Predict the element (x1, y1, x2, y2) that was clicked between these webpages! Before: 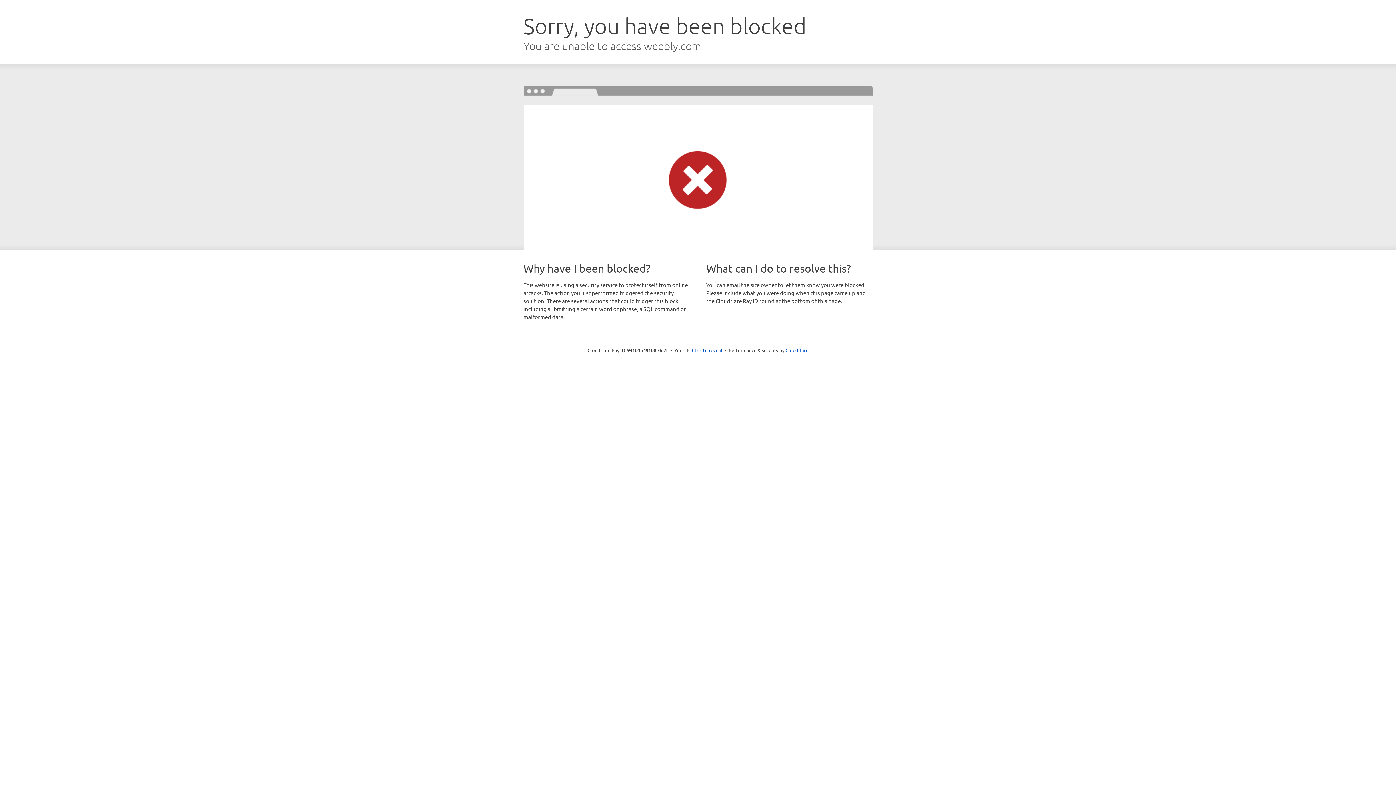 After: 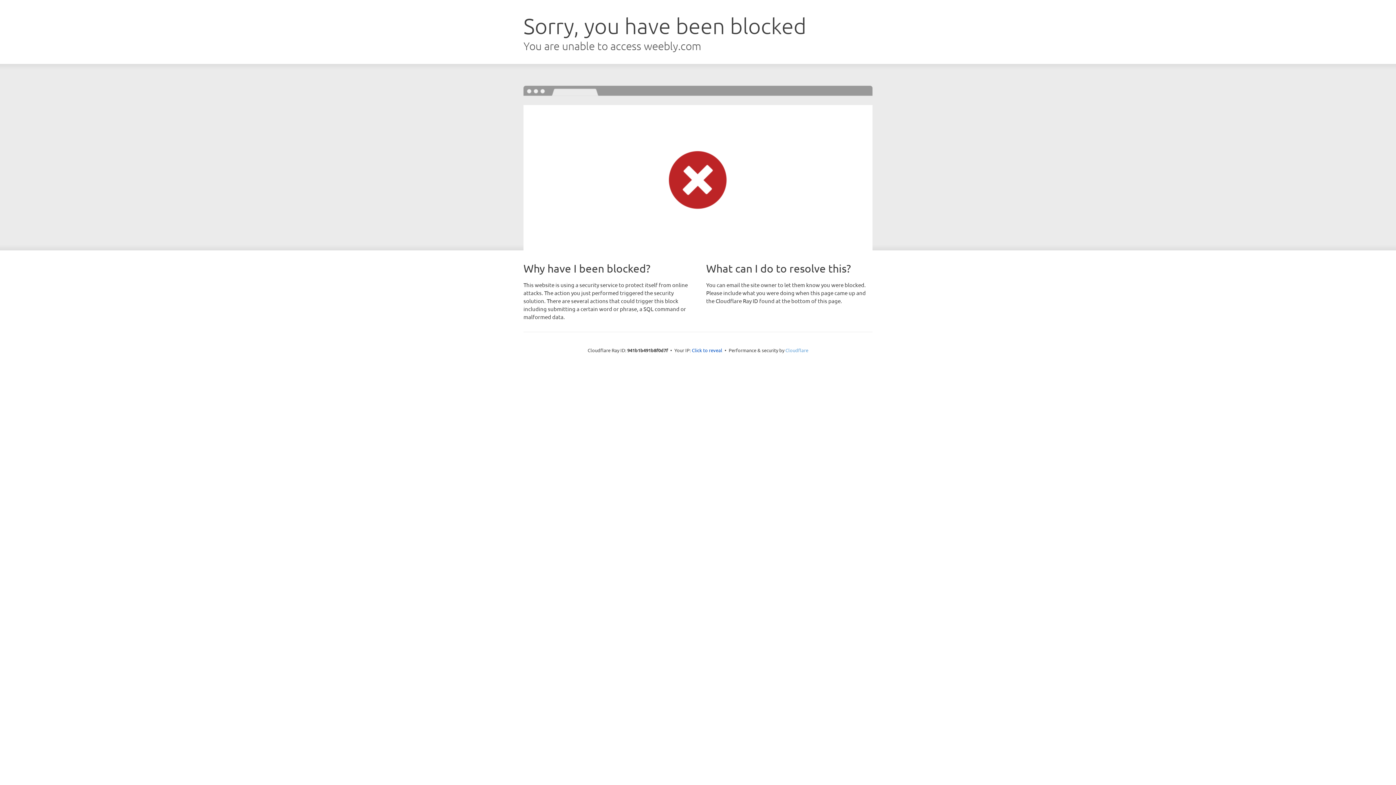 Action: label: Cloudflare bbox: (785, 347, 808, 353)